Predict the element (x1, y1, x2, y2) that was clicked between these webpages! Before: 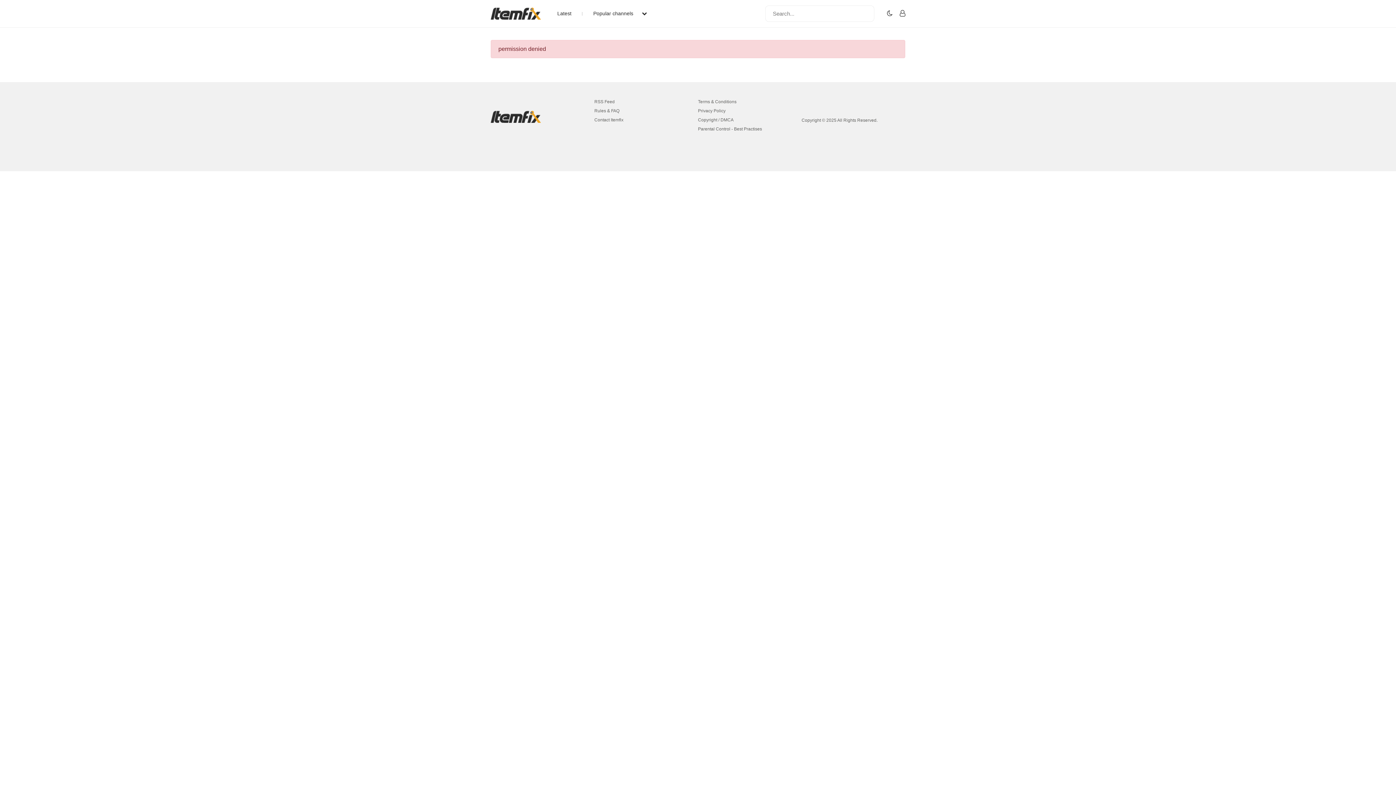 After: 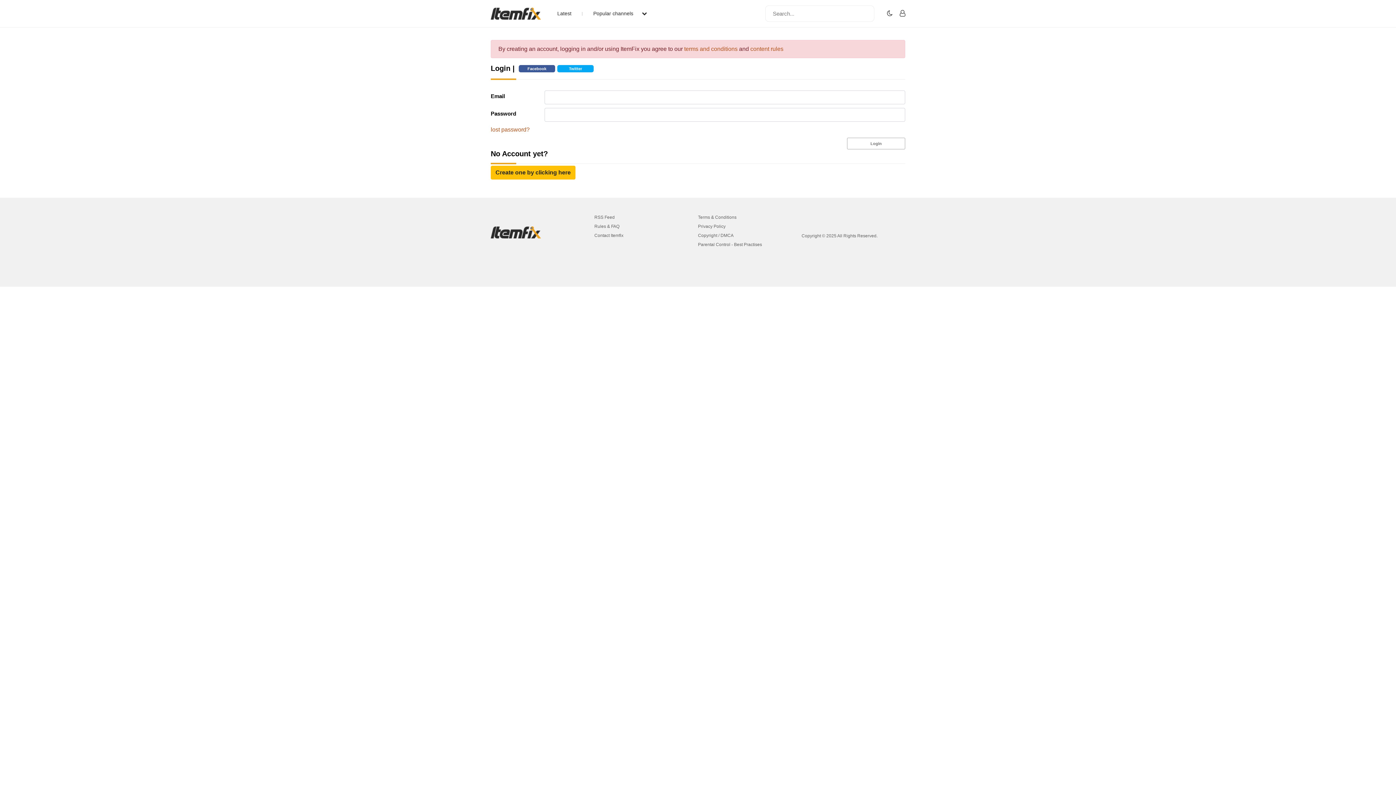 Action: bbox: (900, 8, 905, 18)